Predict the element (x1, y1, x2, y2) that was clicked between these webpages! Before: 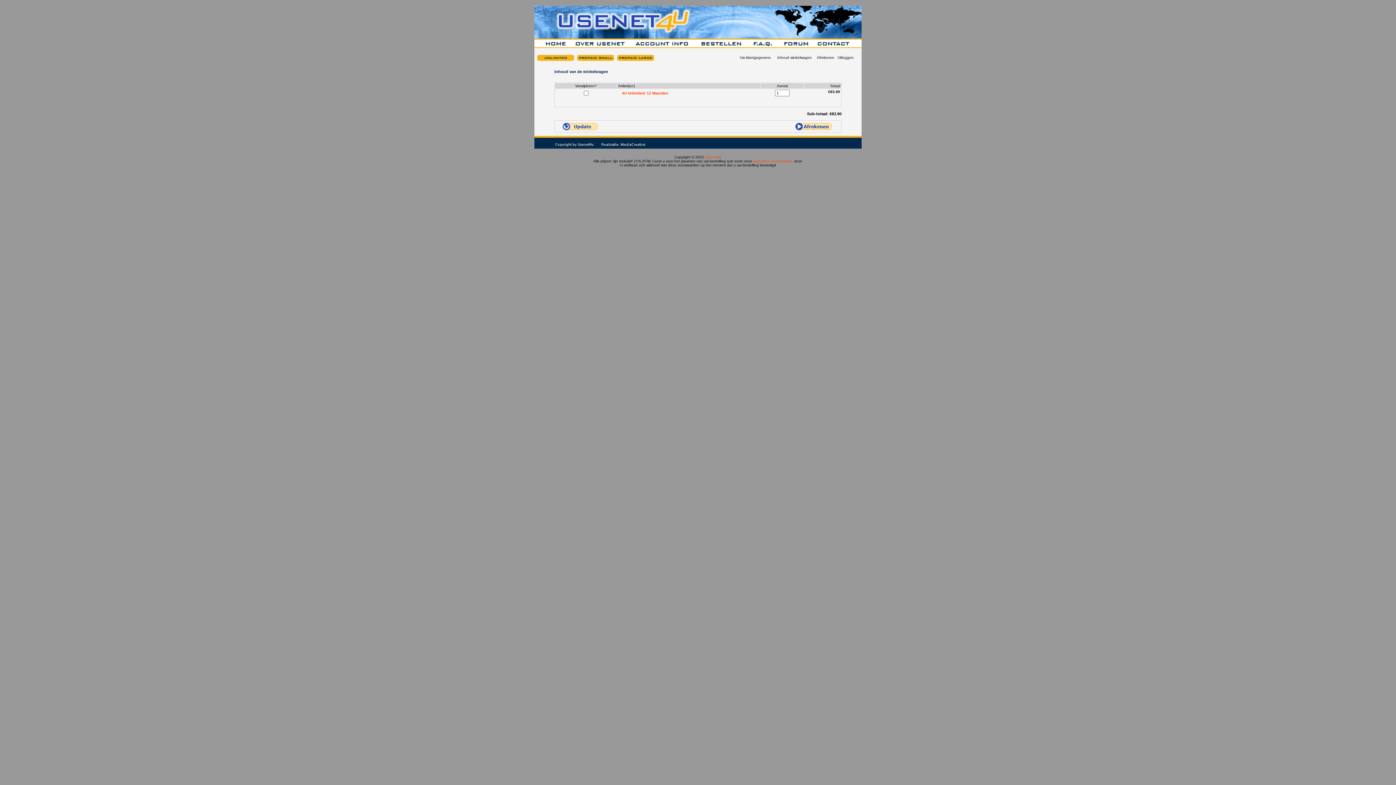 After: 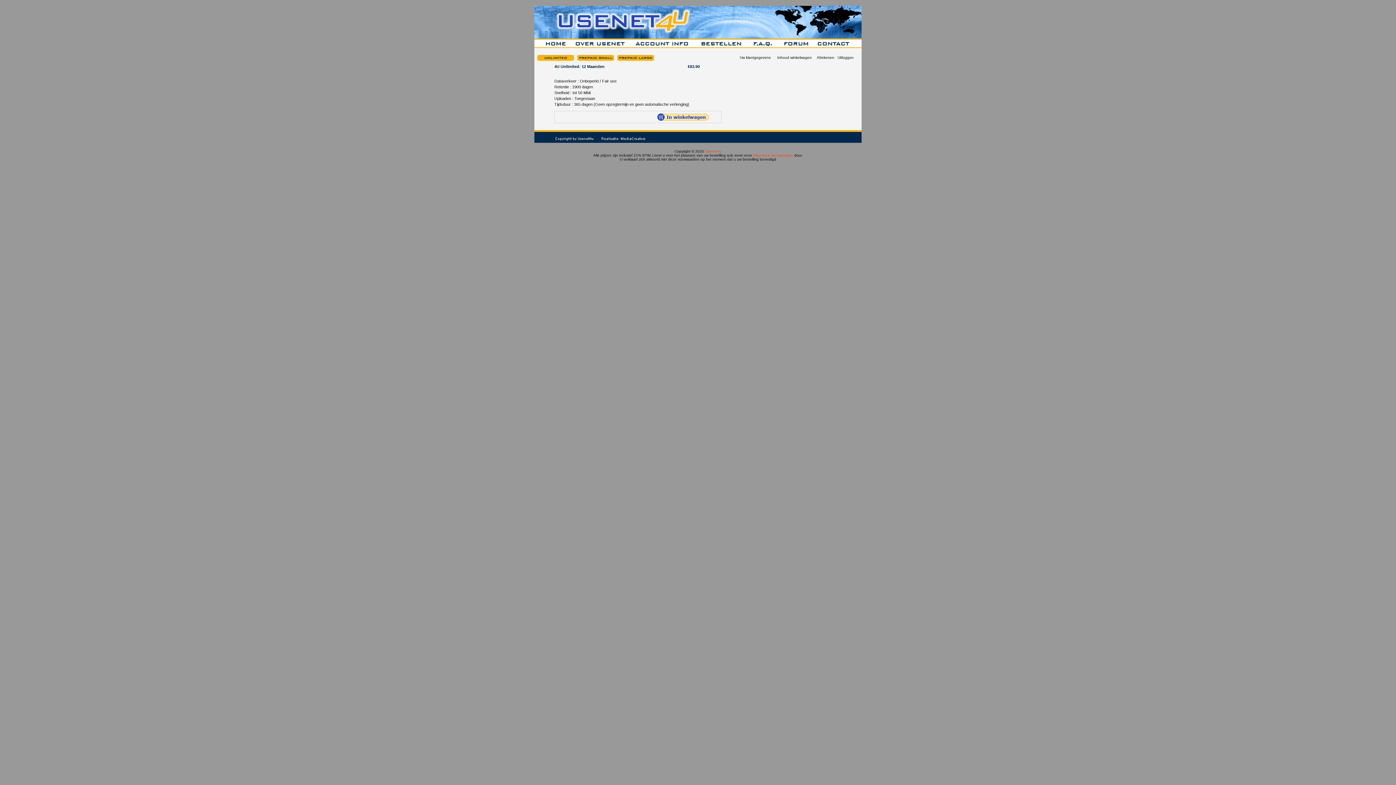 Action: label: 4U Unlimited: 12 Maanden bbox: (622, 91, 668, 95)